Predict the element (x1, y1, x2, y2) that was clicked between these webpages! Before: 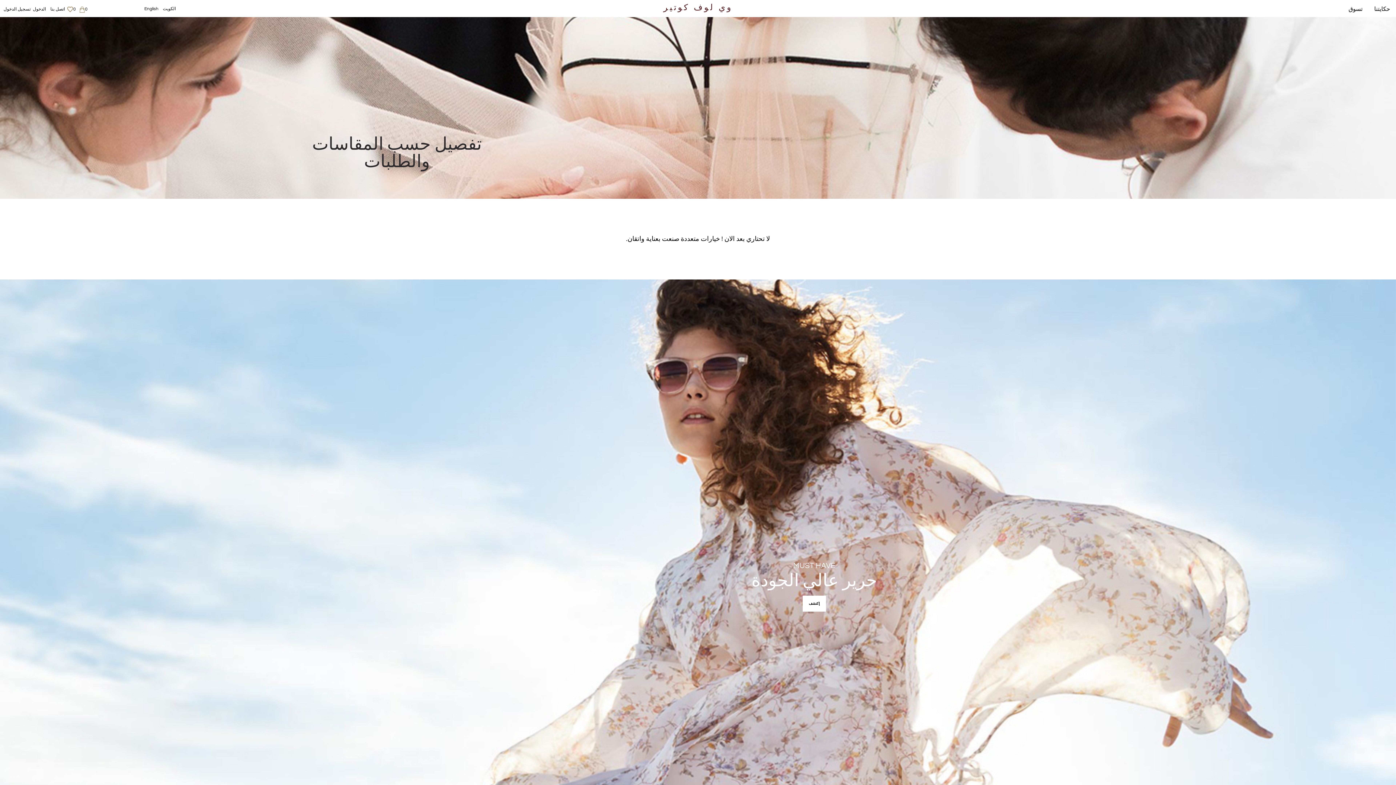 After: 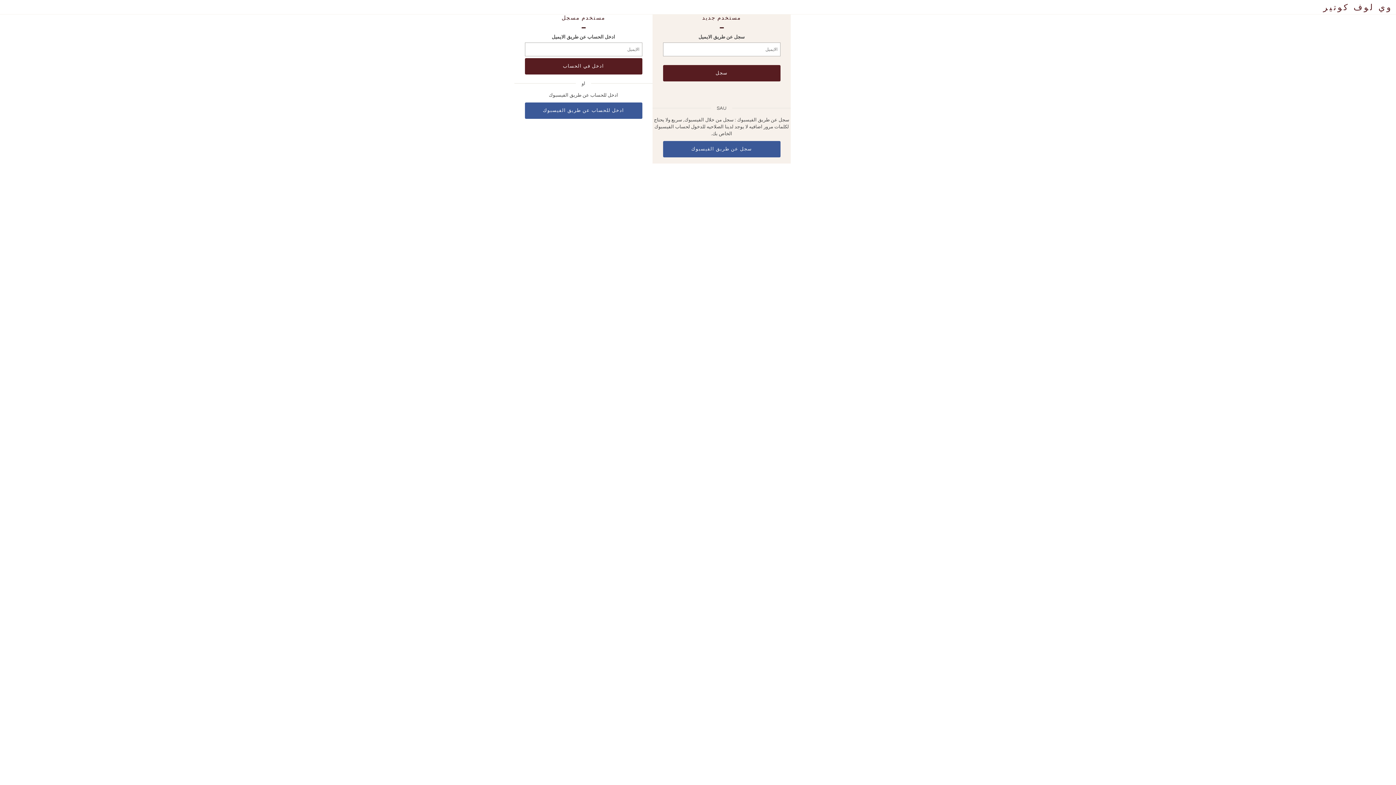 Action: bbox: (32, 6, 45, 11) label: الدخول